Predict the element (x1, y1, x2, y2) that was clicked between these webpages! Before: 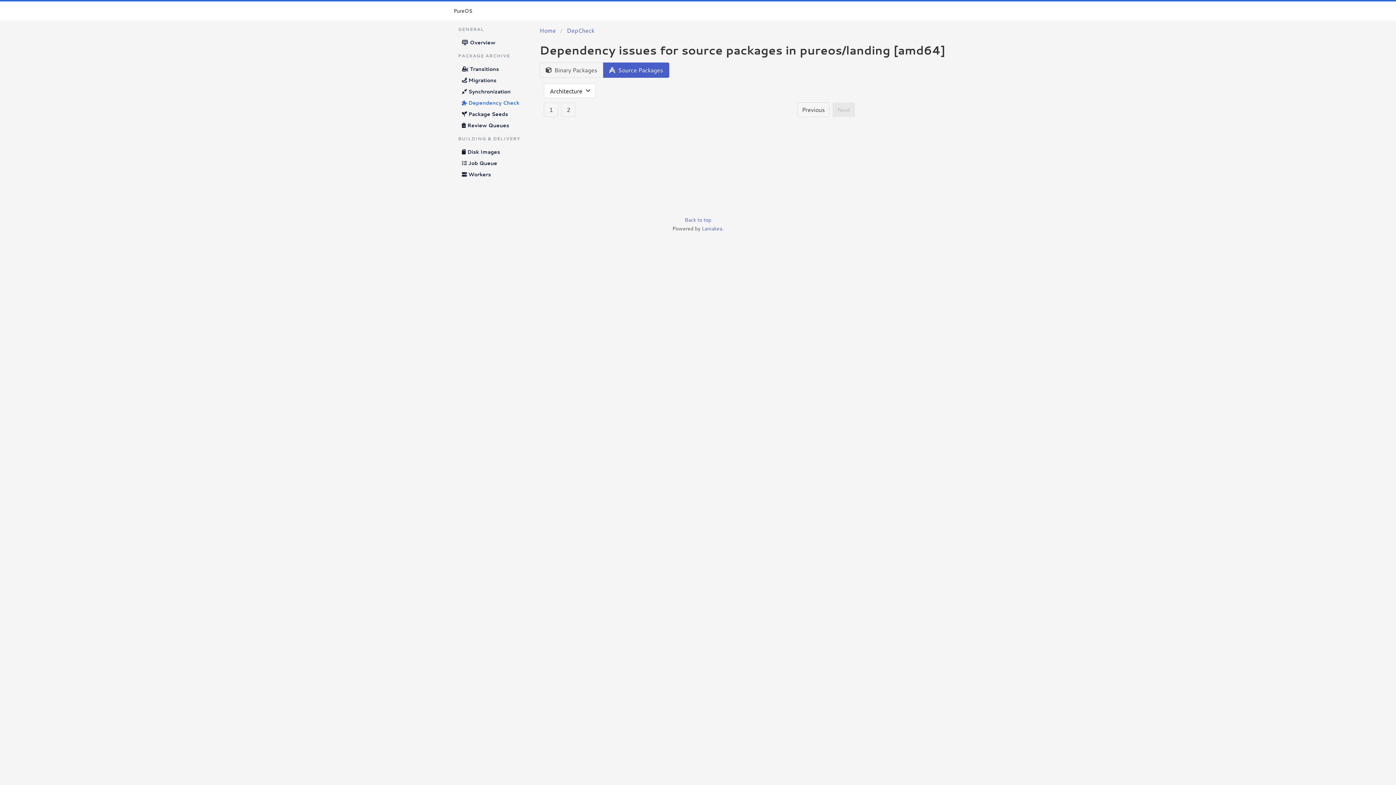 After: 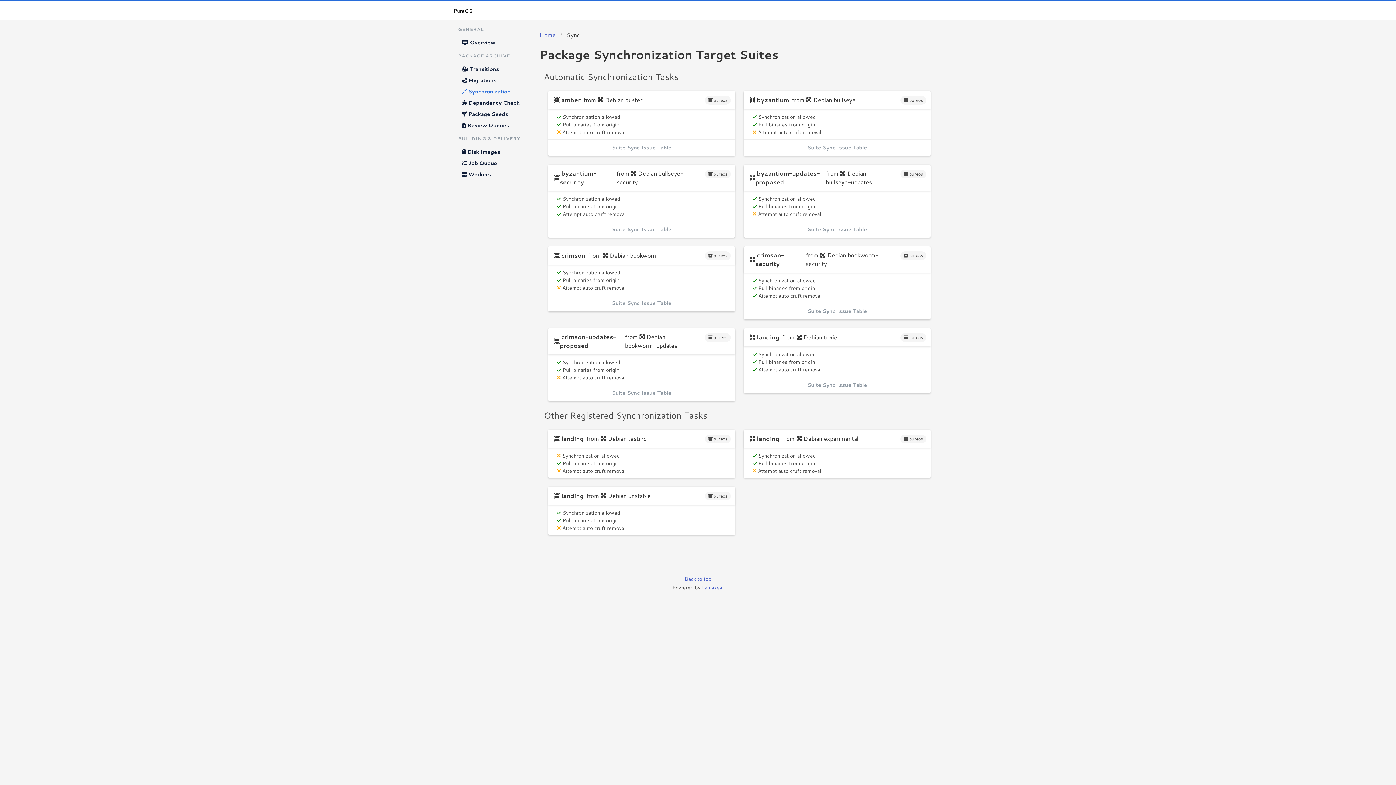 Action: label:  Synchronization bbox: (458, 86, 530, 97)